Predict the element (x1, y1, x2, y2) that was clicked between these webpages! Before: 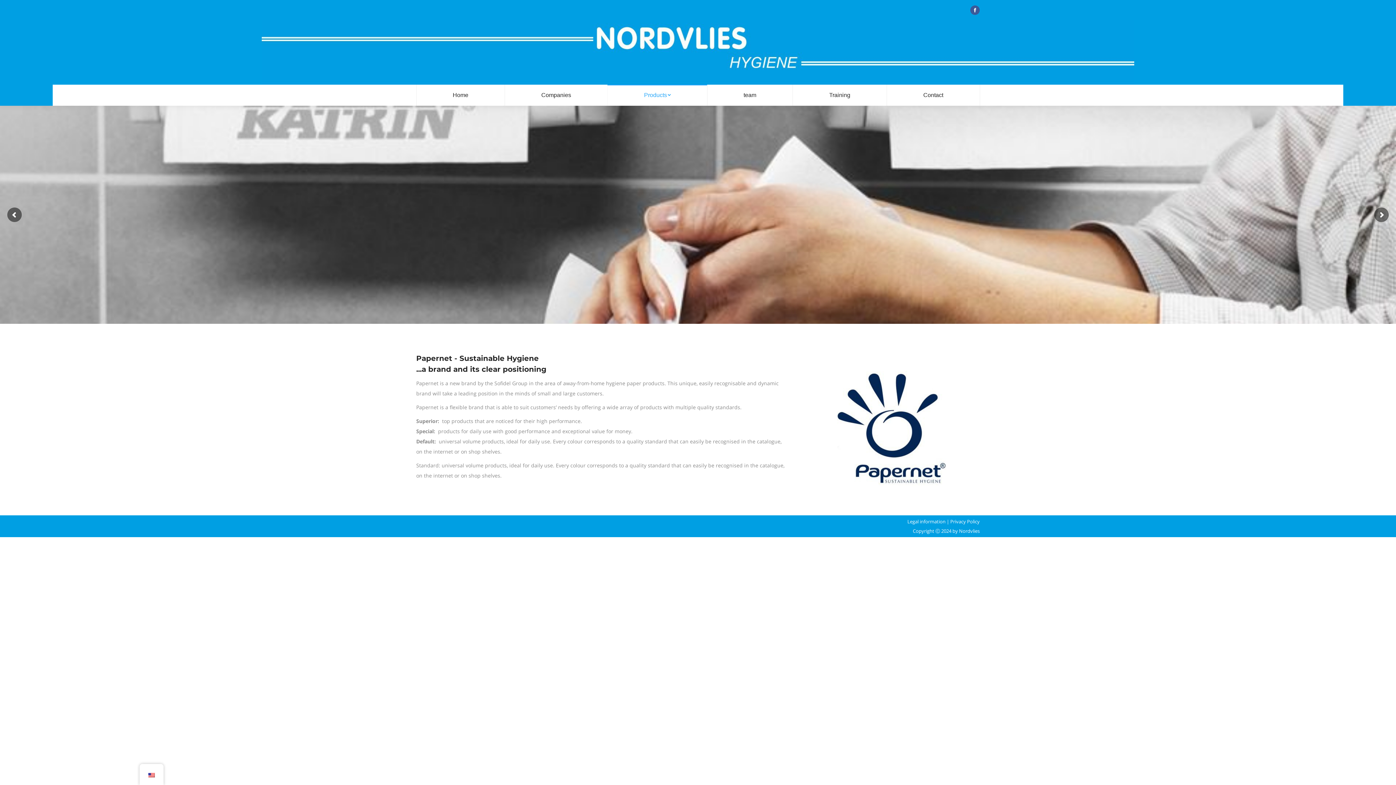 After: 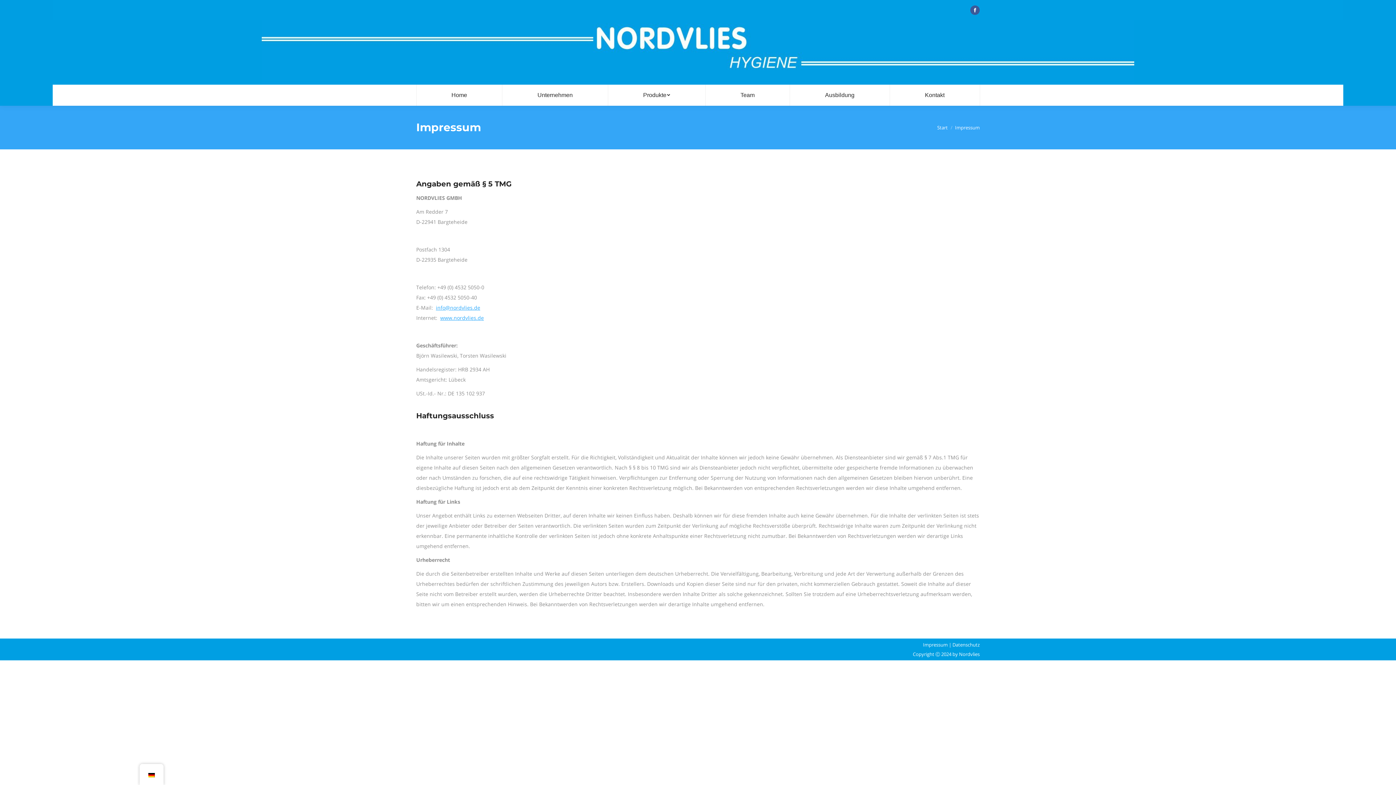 Action: label: Legal information bbox: (907, 518, 945, 525)